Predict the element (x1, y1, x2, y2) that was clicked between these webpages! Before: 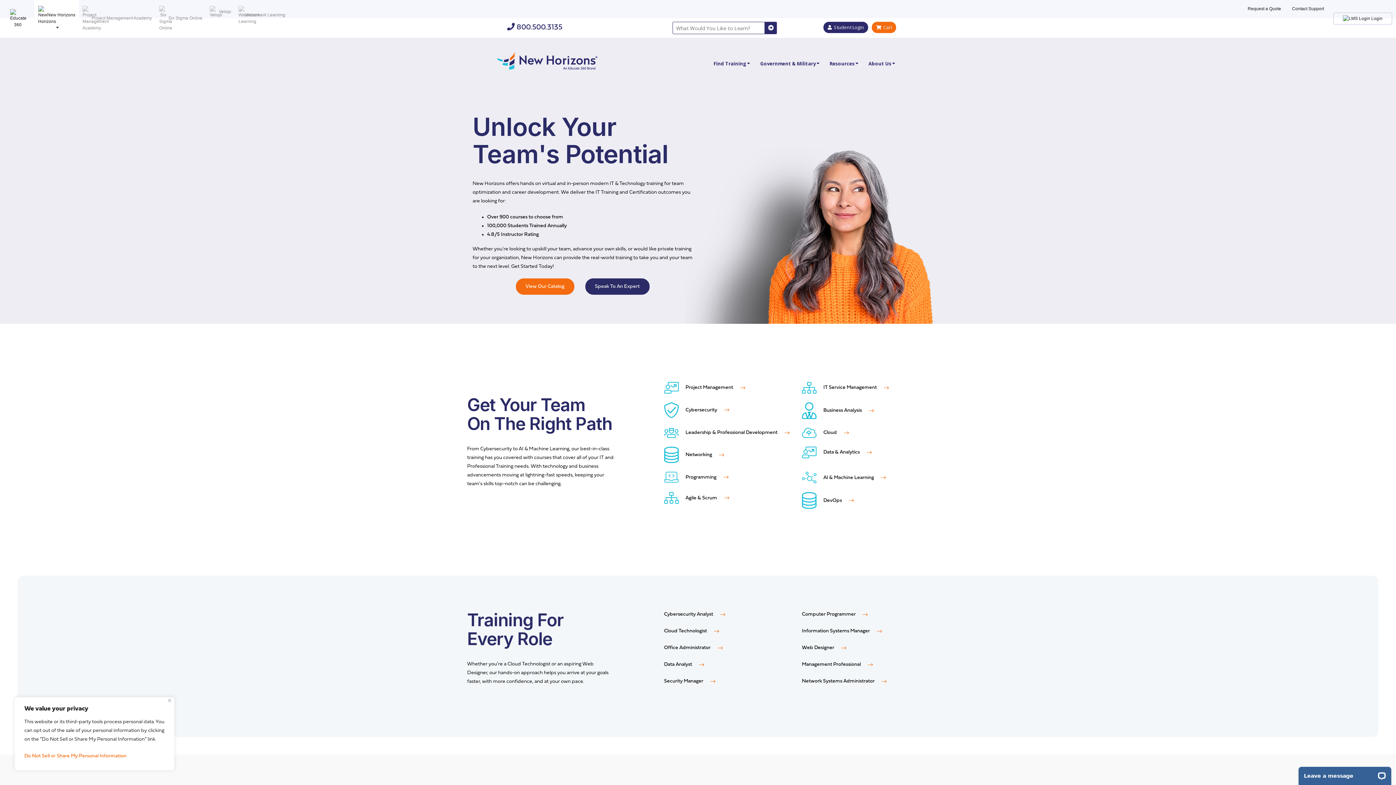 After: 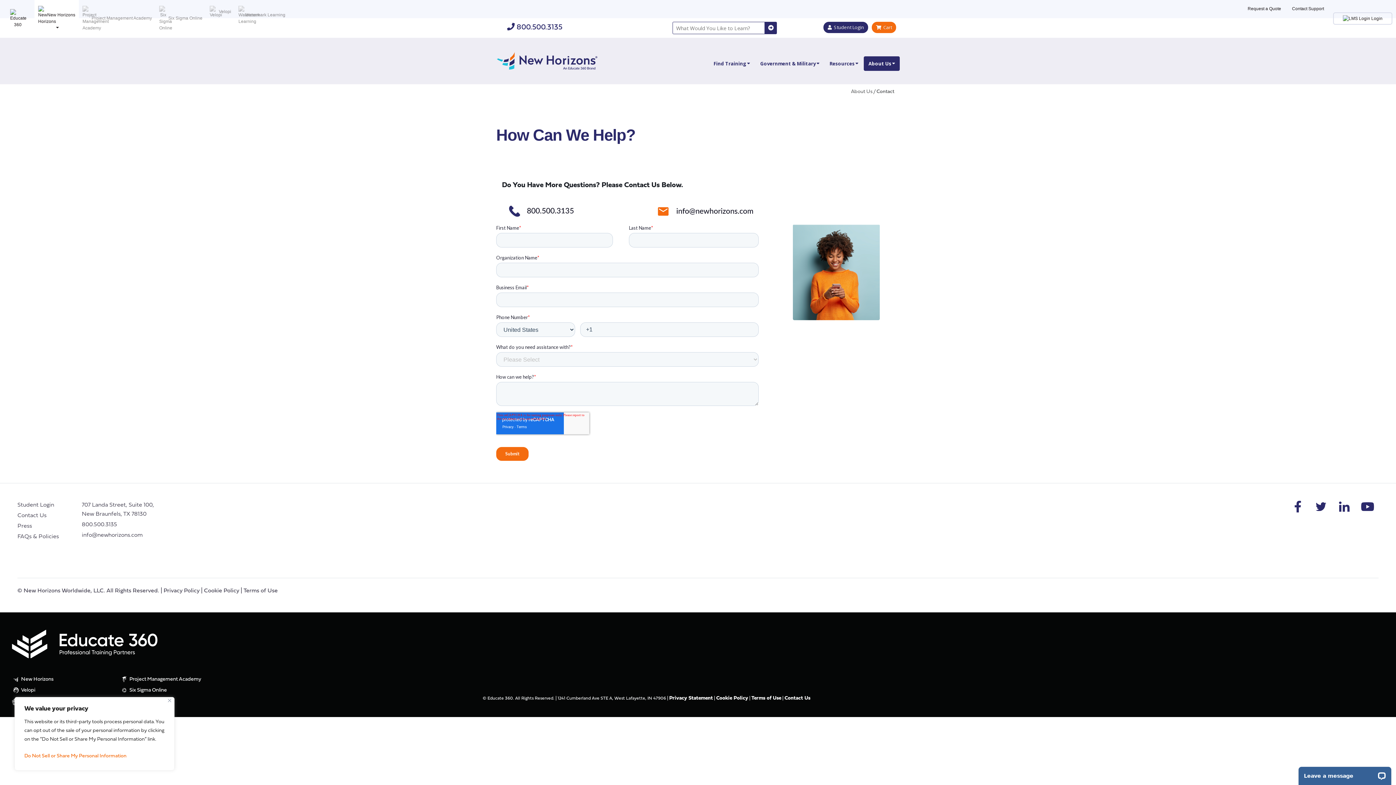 Action: bbox: (585, 278, 649, 294) label: Speak To An Expert